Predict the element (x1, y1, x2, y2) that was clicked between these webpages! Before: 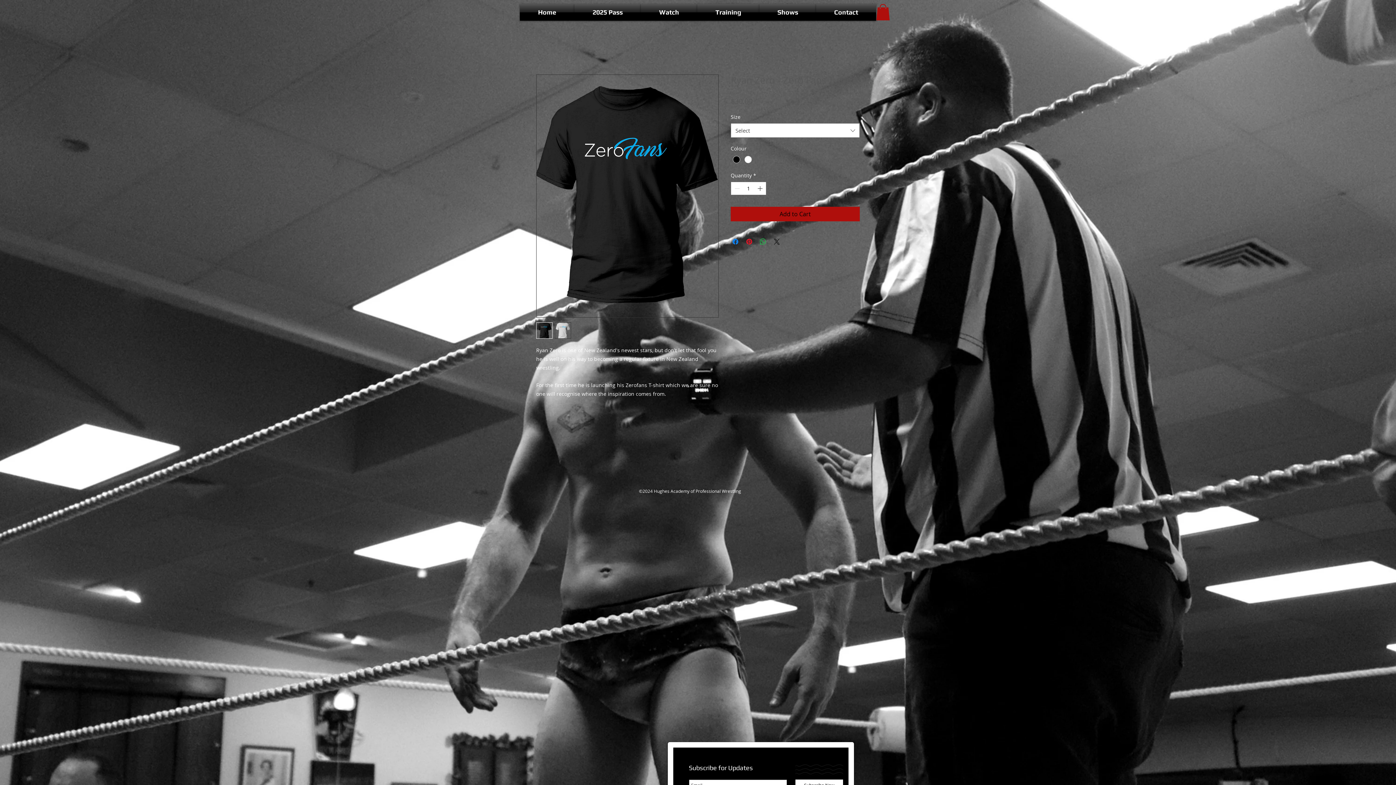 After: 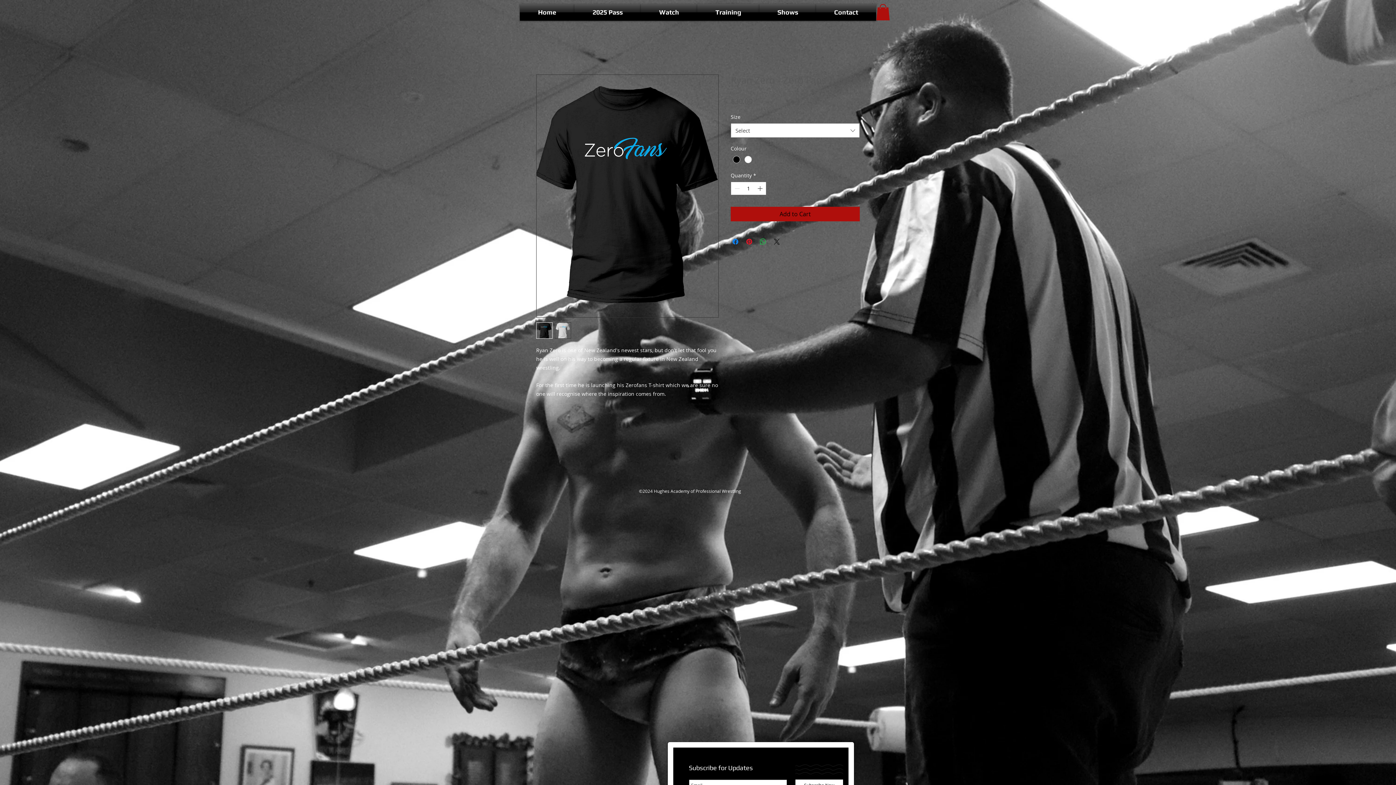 Action: bbox: (536, 322, 552, 338)